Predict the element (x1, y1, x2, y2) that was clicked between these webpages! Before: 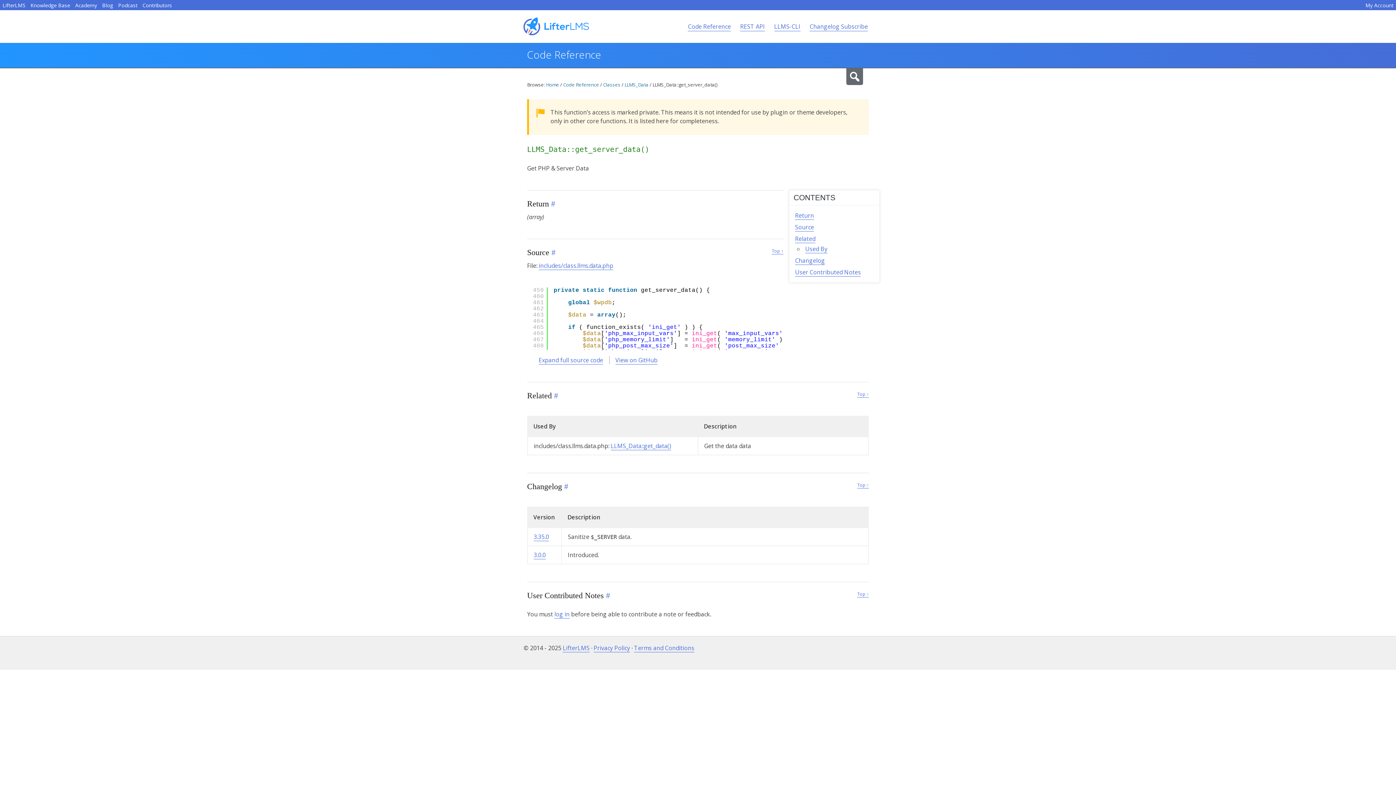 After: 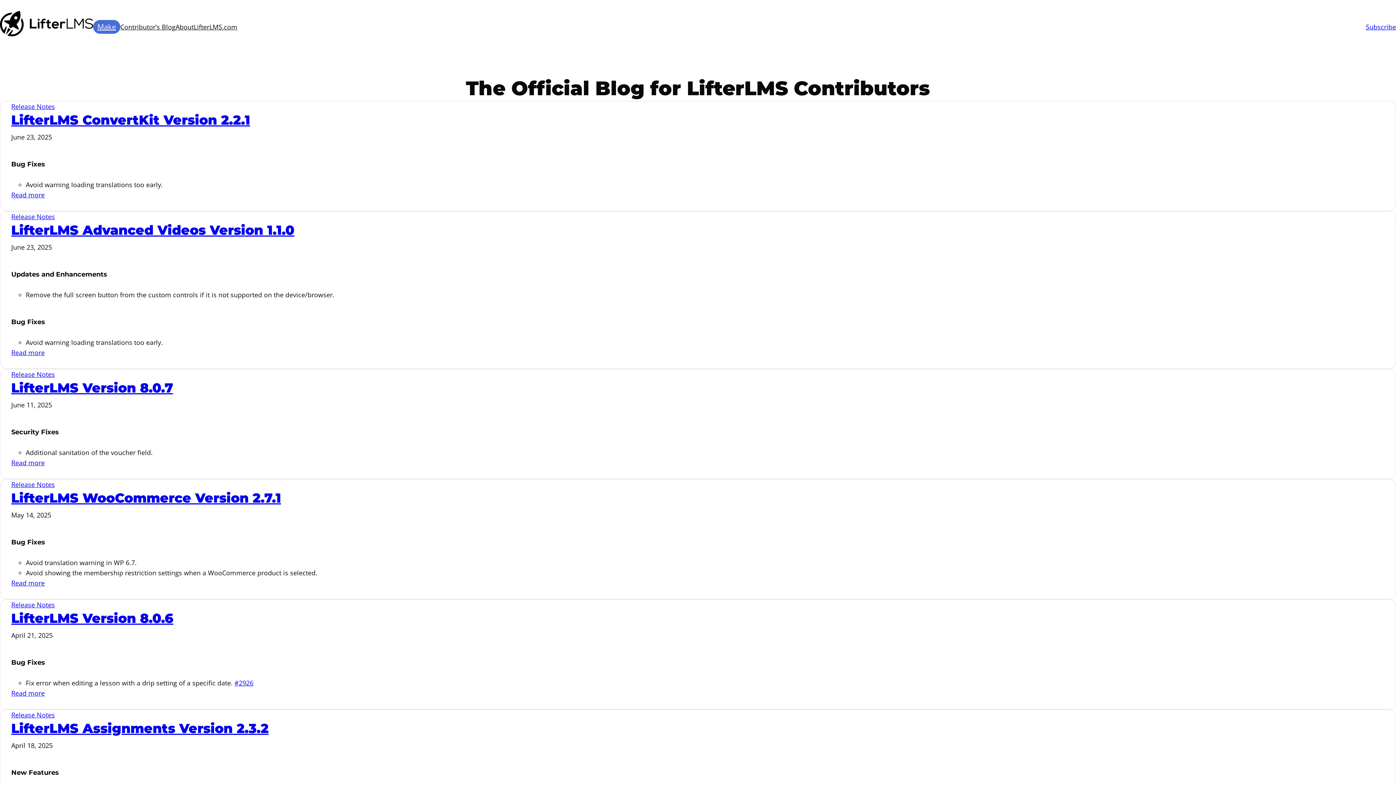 Action: bbox: (140, 0, 174, 10) label: Contributors